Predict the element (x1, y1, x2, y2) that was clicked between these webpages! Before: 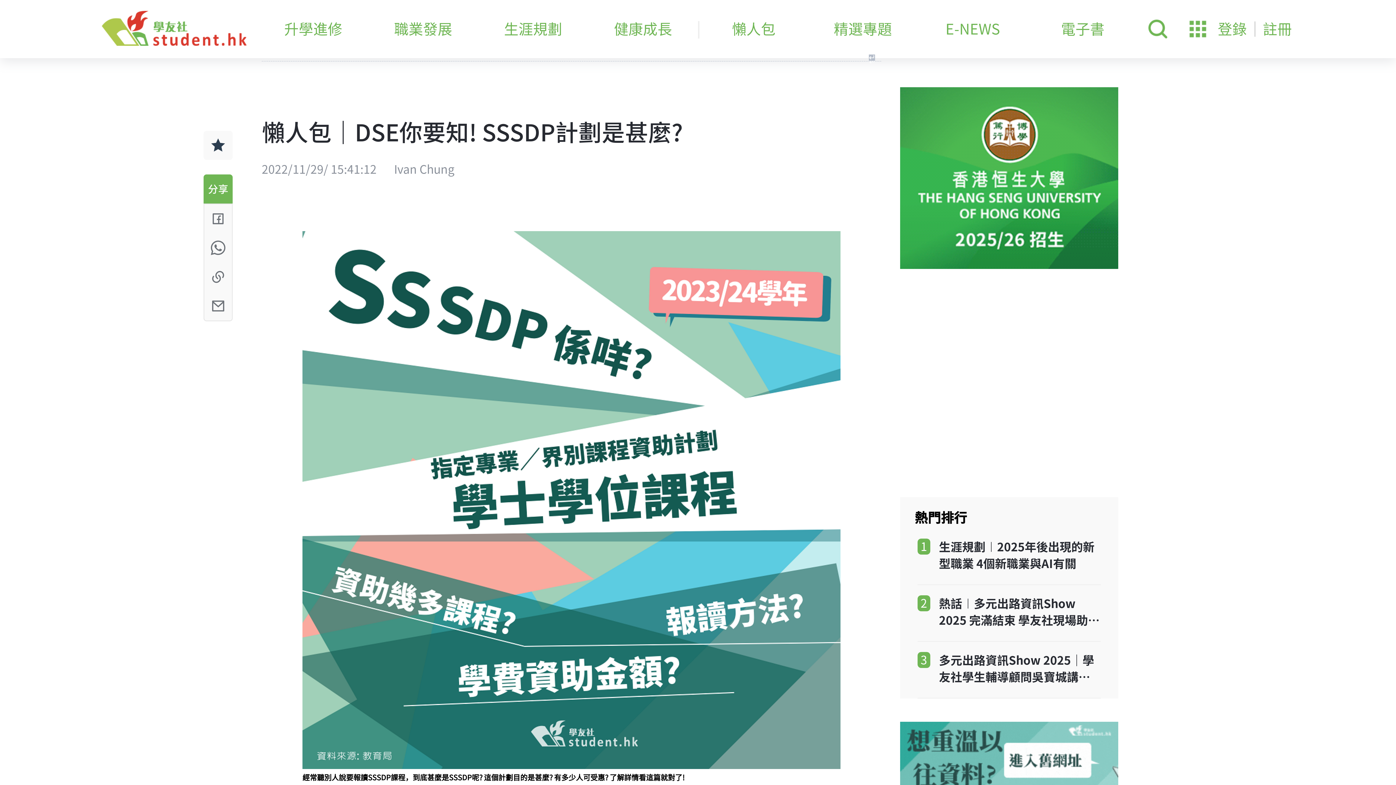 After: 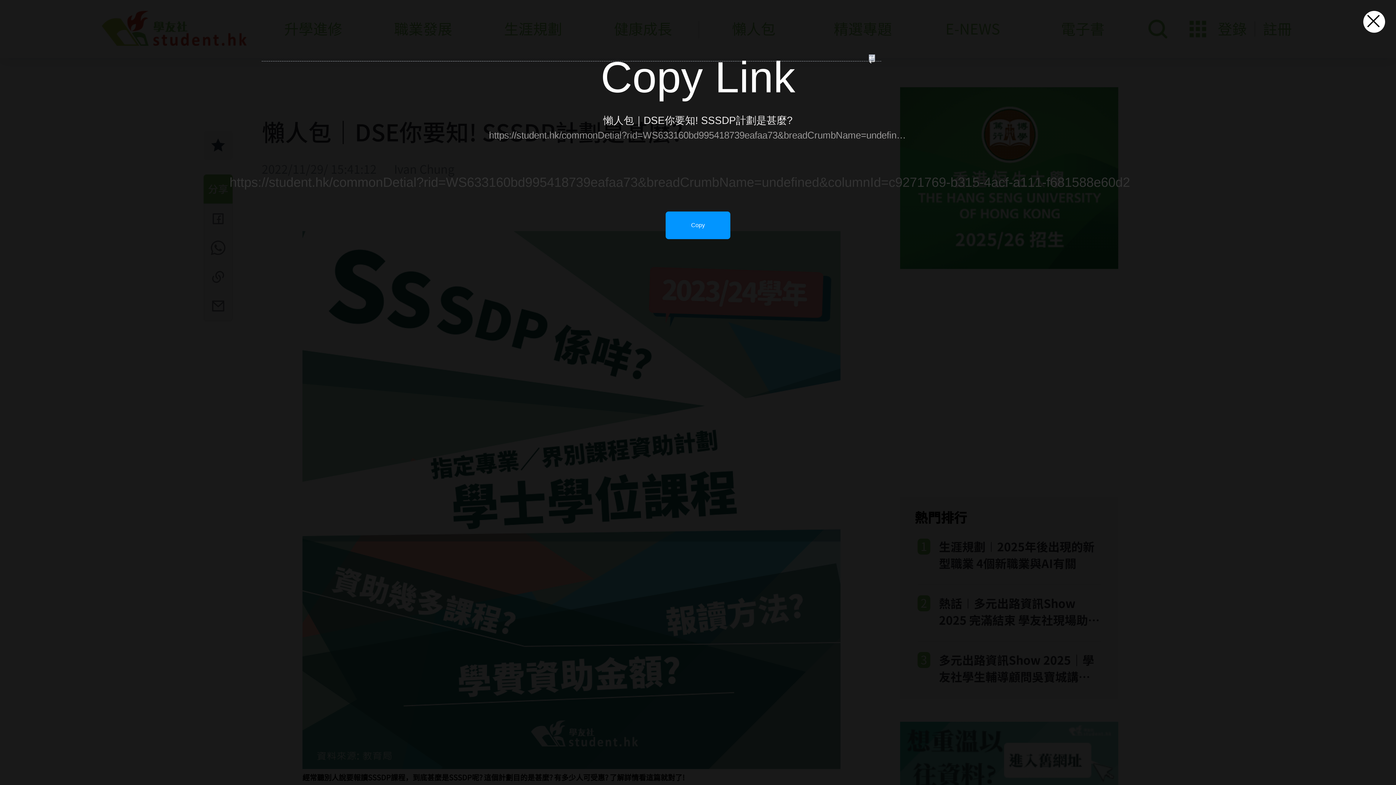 Action: bbox: (209, 268, 226, 285)